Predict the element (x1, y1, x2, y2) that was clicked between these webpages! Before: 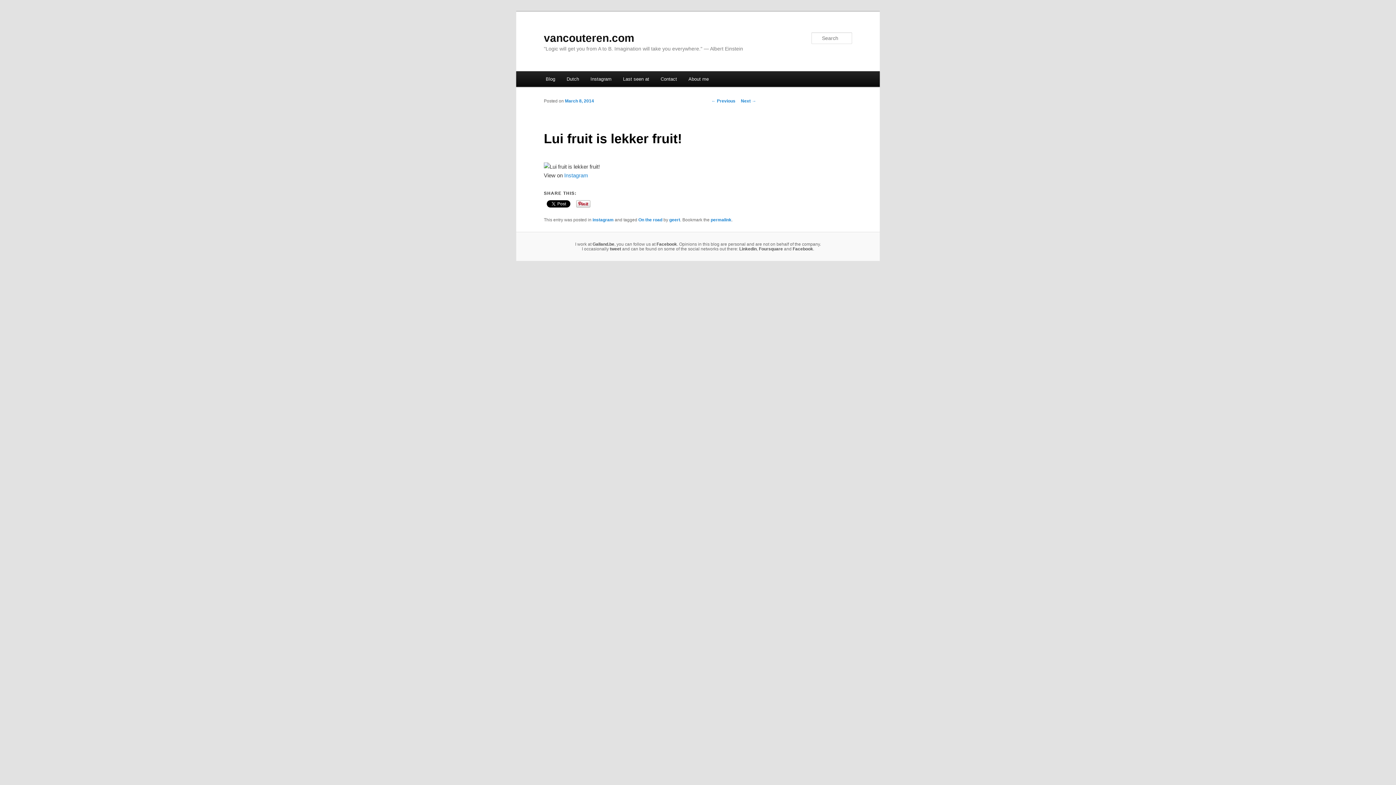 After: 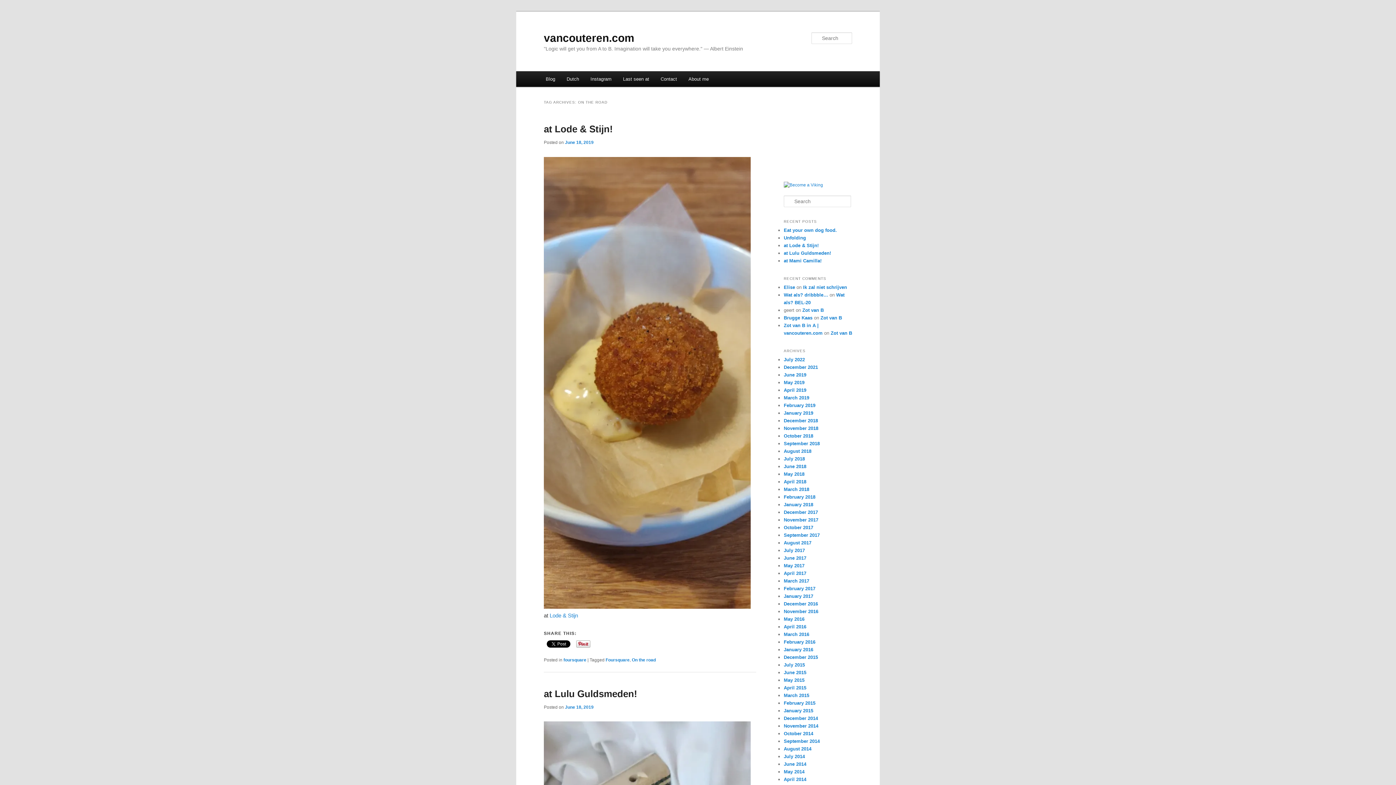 Action: bbox: (638, 217, 662, 222) label: On the road